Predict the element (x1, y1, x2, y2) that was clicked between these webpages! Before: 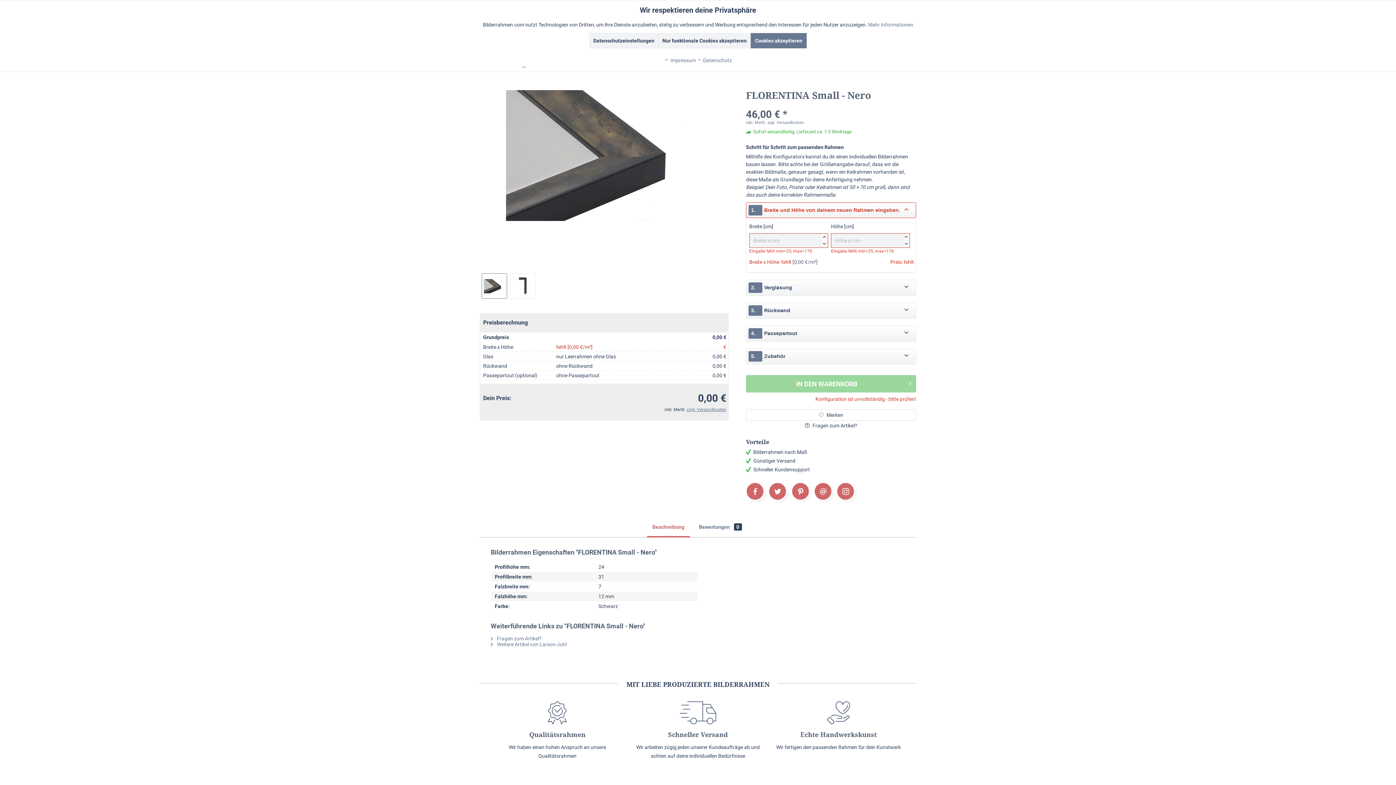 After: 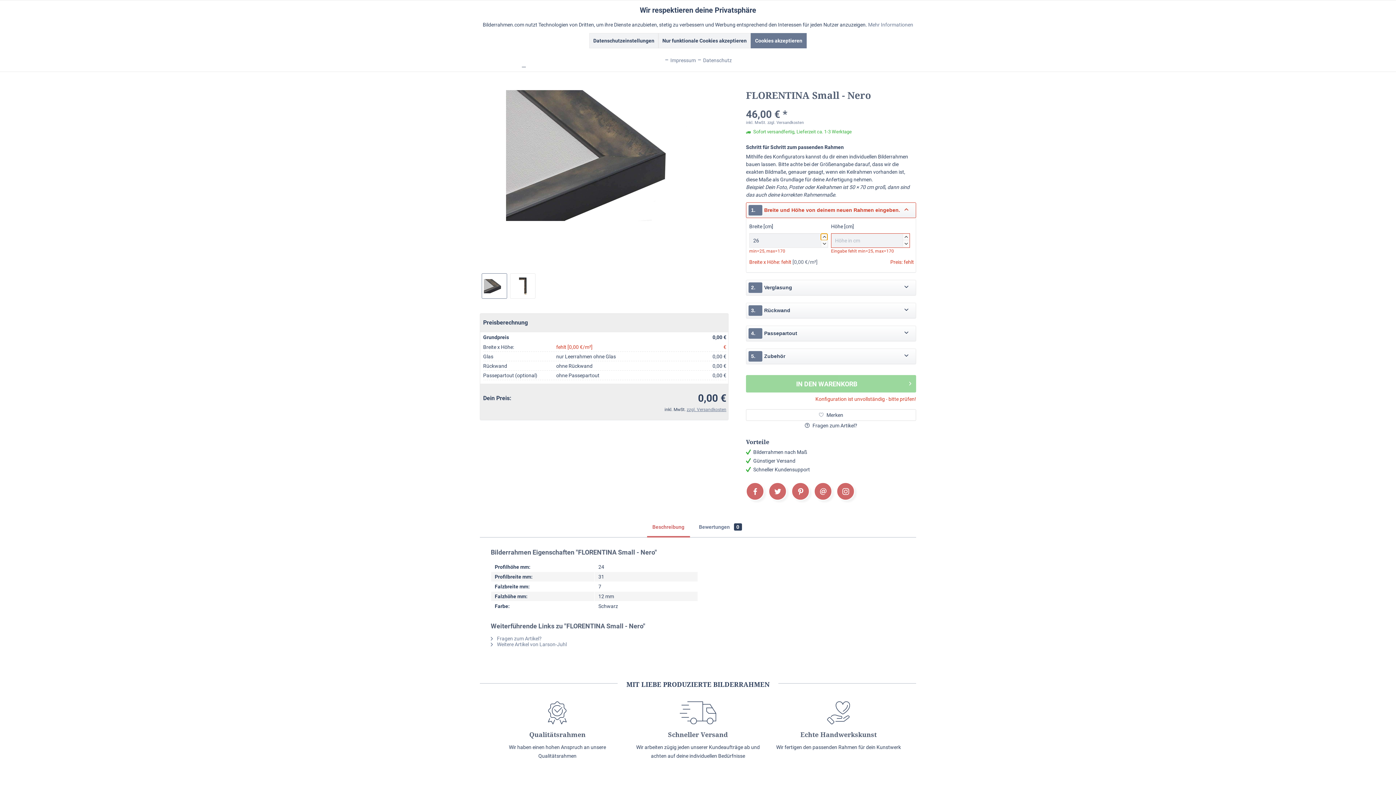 Action: bbox: (821, 233, 827, 240) label: 